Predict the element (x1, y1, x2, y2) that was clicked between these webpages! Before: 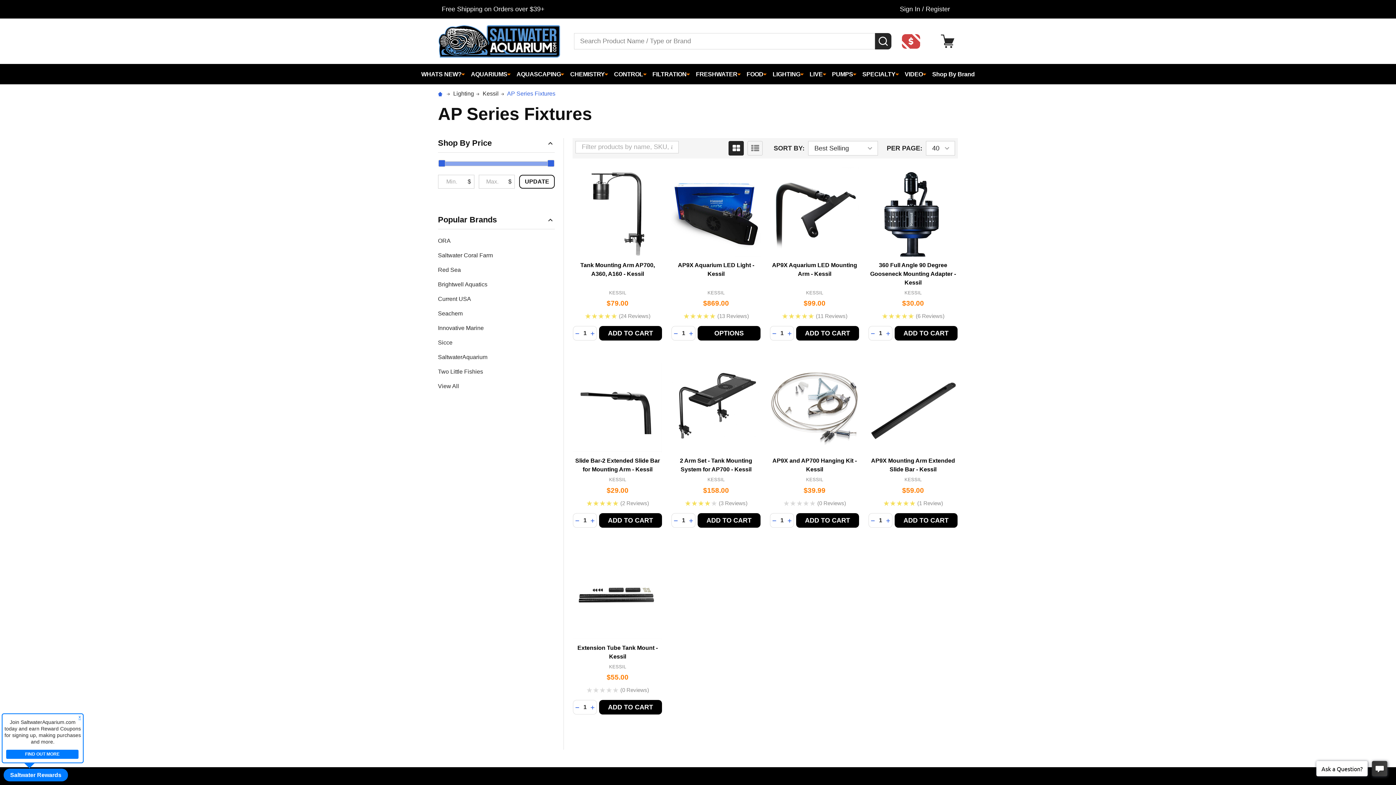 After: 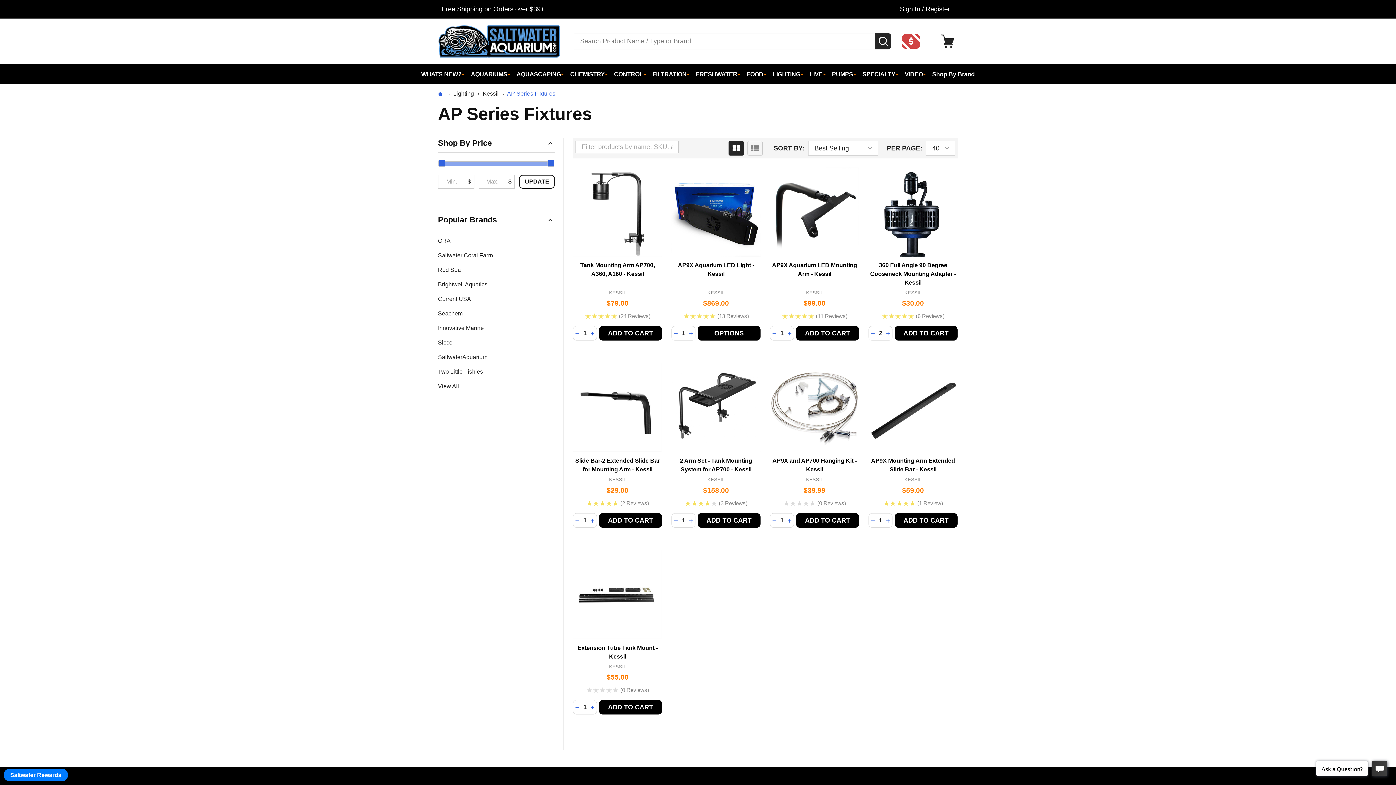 Action: label: INCREASE QUANTITY OF UNDEFINED bbox: (884, 326, 892, 340)